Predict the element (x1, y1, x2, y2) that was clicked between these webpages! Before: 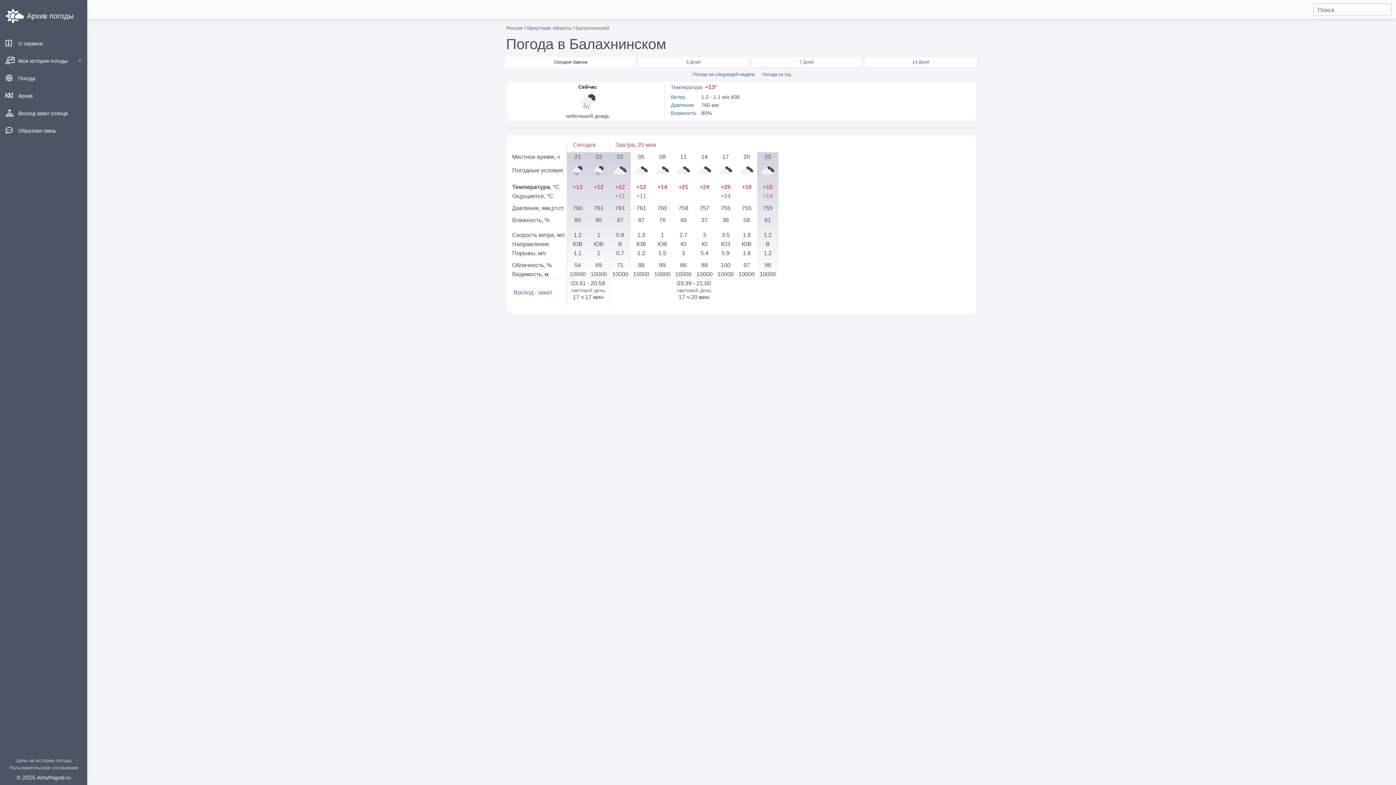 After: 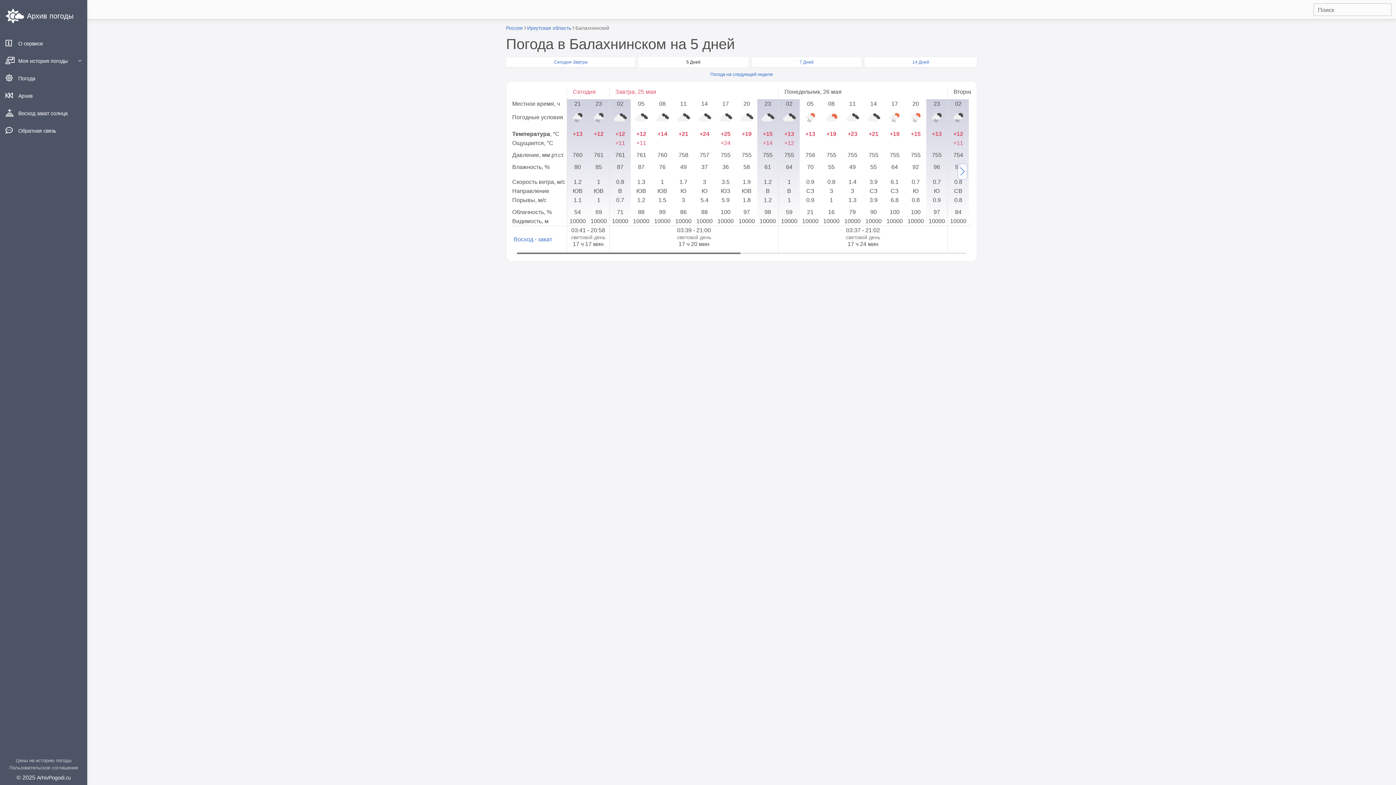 Action: bbox: (638, 57, 748, 67) label: 5 Дней